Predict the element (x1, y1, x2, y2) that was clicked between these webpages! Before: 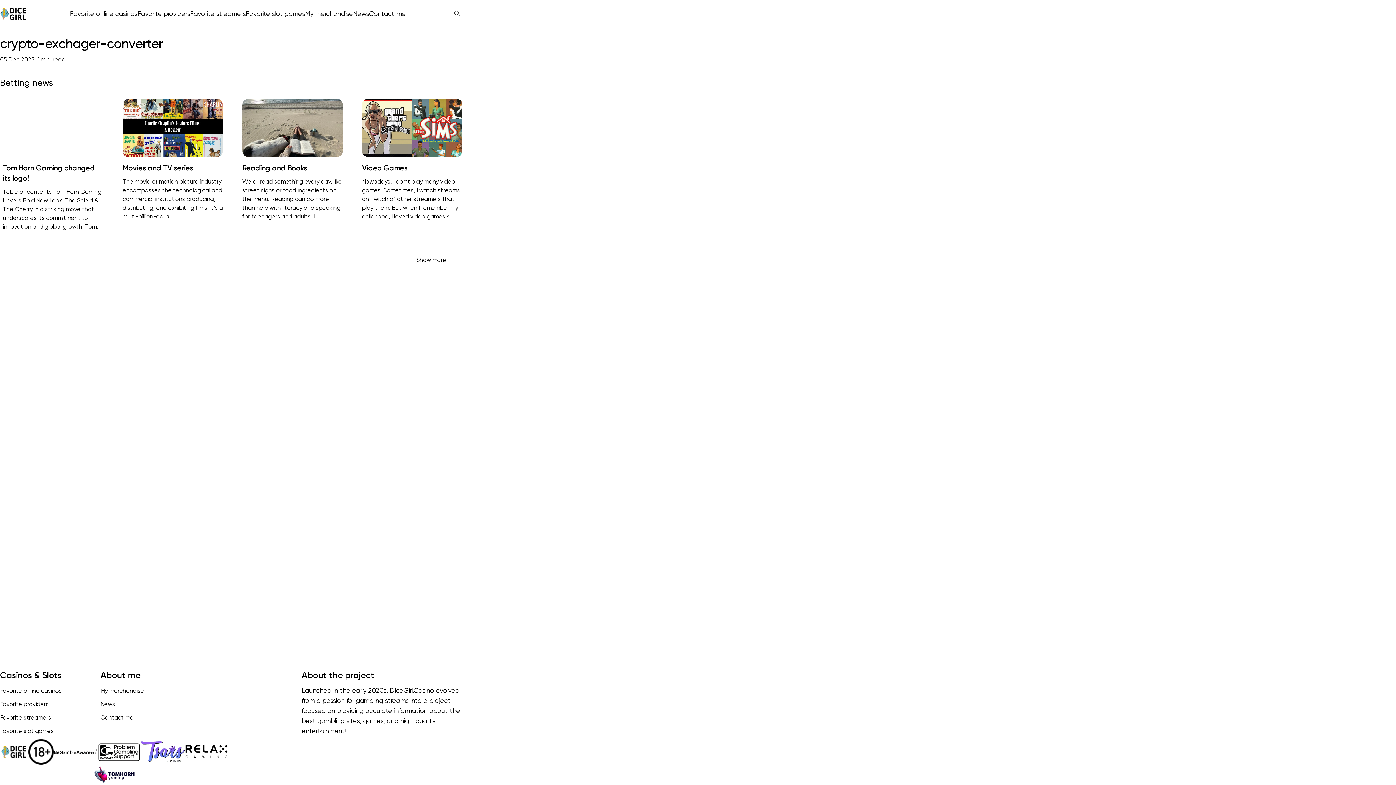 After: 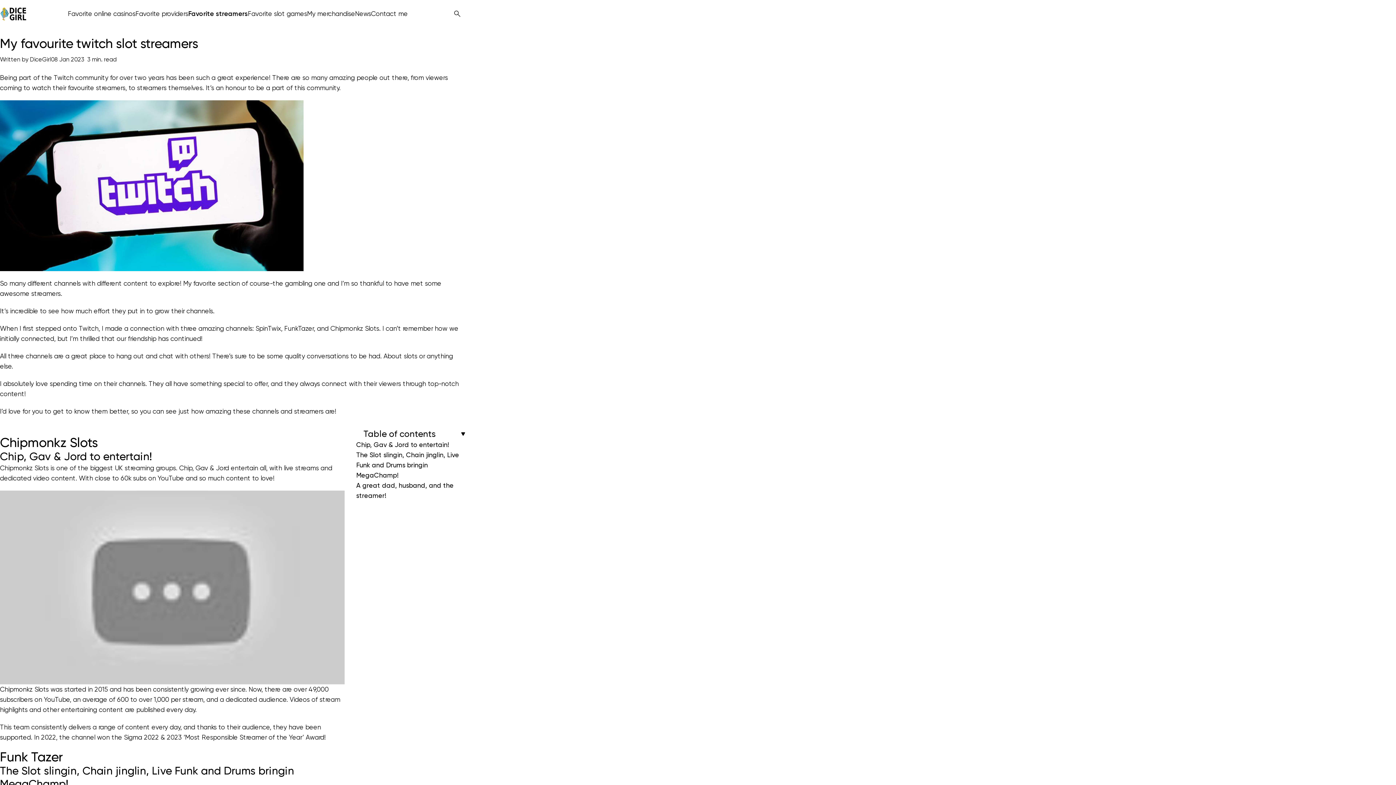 Action: bbox: (190, 9, 245, 17) label: Favorite streamers